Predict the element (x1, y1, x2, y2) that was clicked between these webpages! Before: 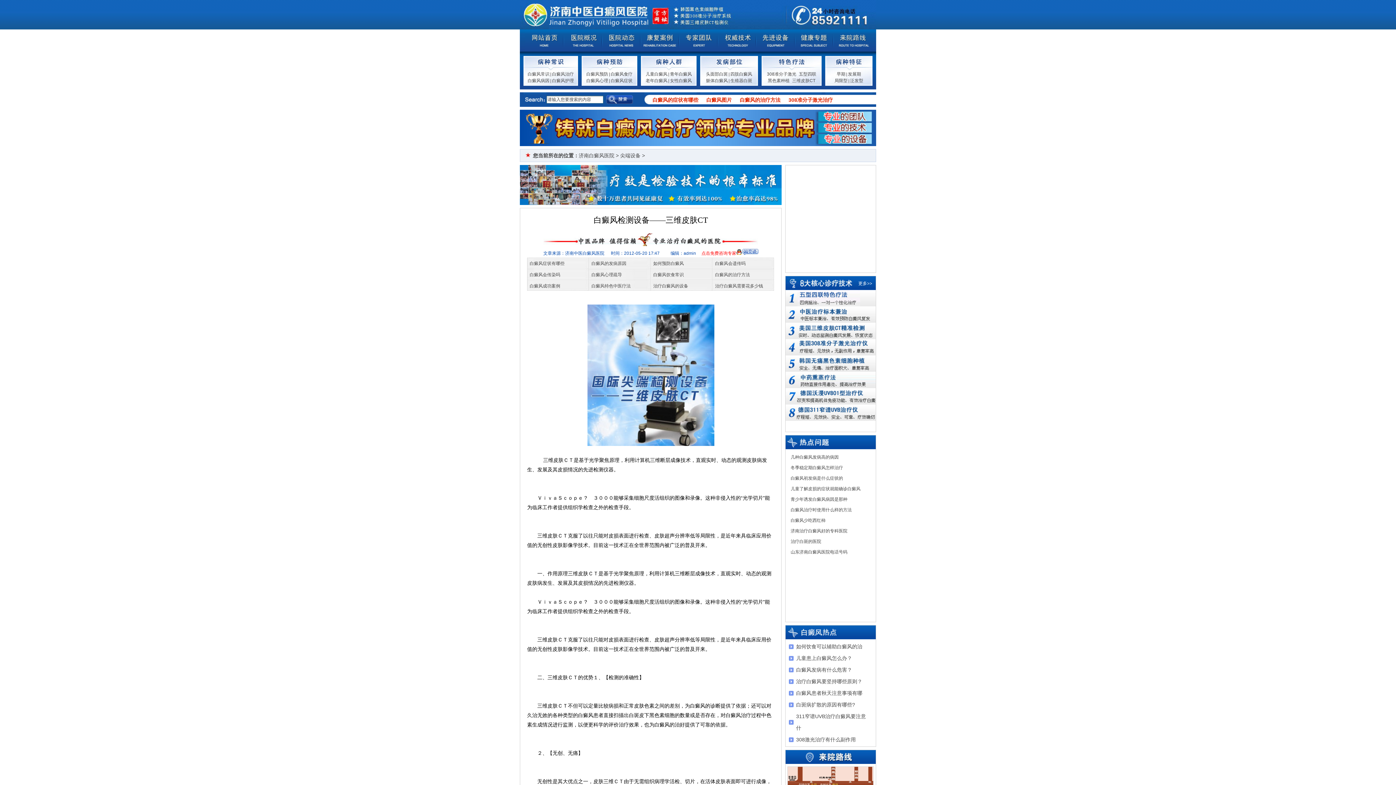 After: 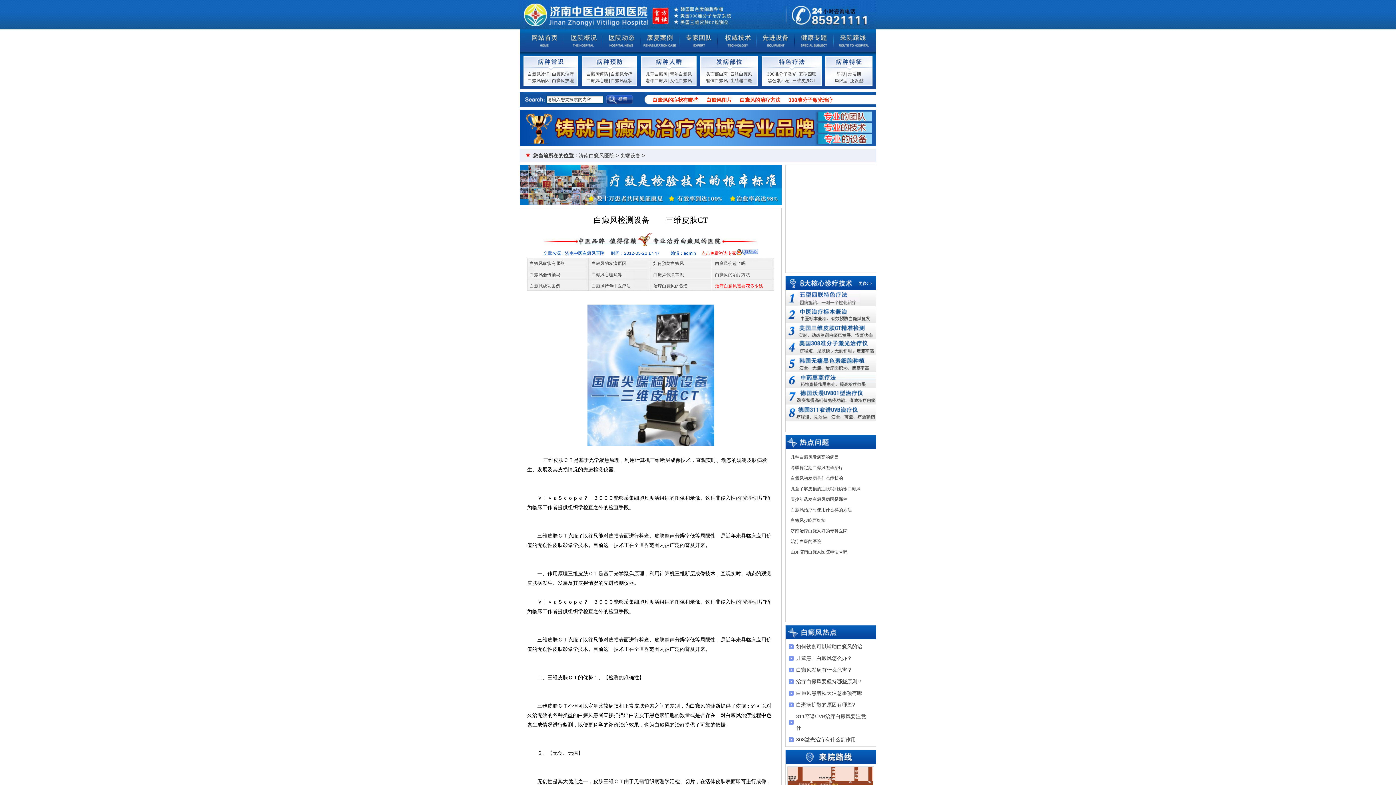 Action: bbox: (715, 283, 763, 288) label: 治疗白癜风需要花多少钱